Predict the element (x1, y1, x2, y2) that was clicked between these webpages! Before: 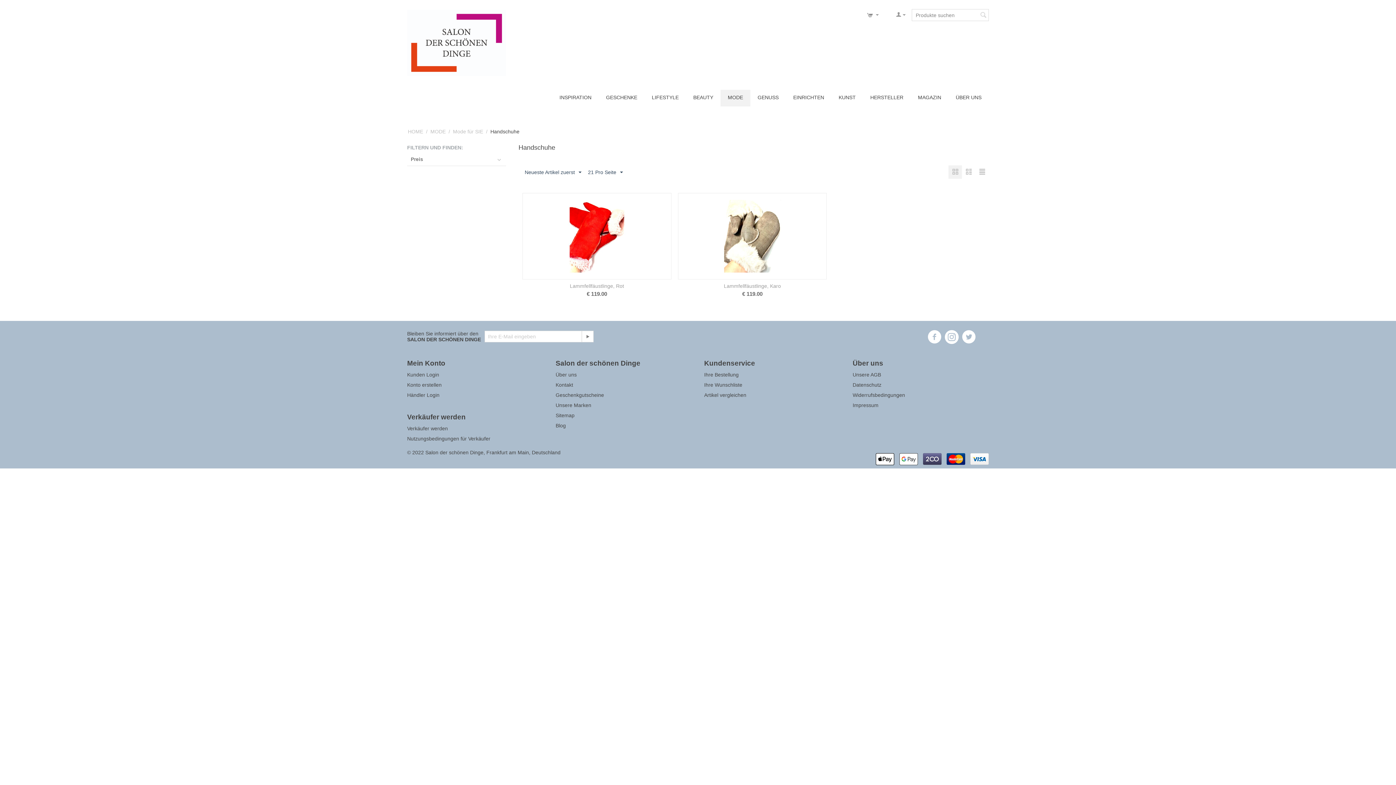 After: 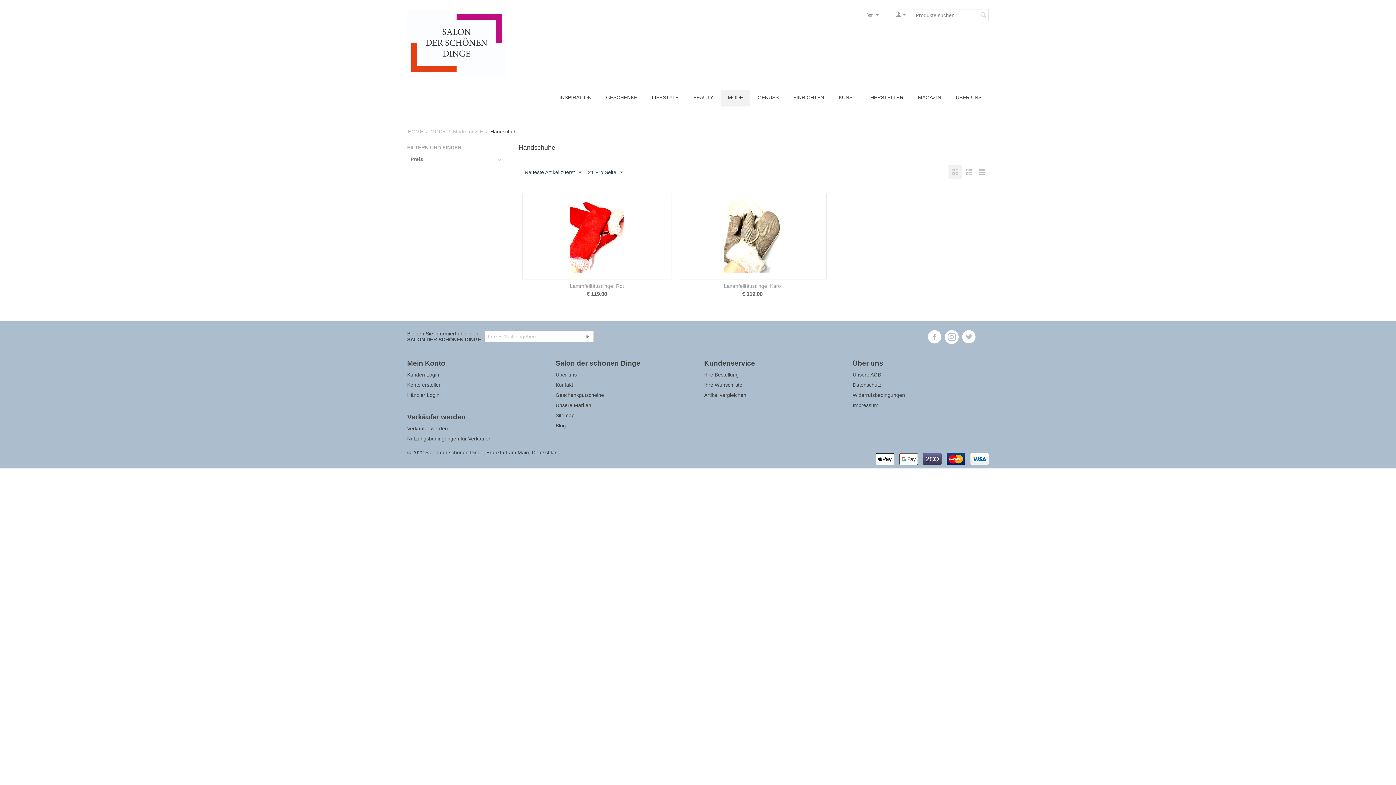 Action: bbox: (407, 449, 560, 455) label: © 2022 Salon der schönen Dinge, Frankfurt am Main, Deutschland